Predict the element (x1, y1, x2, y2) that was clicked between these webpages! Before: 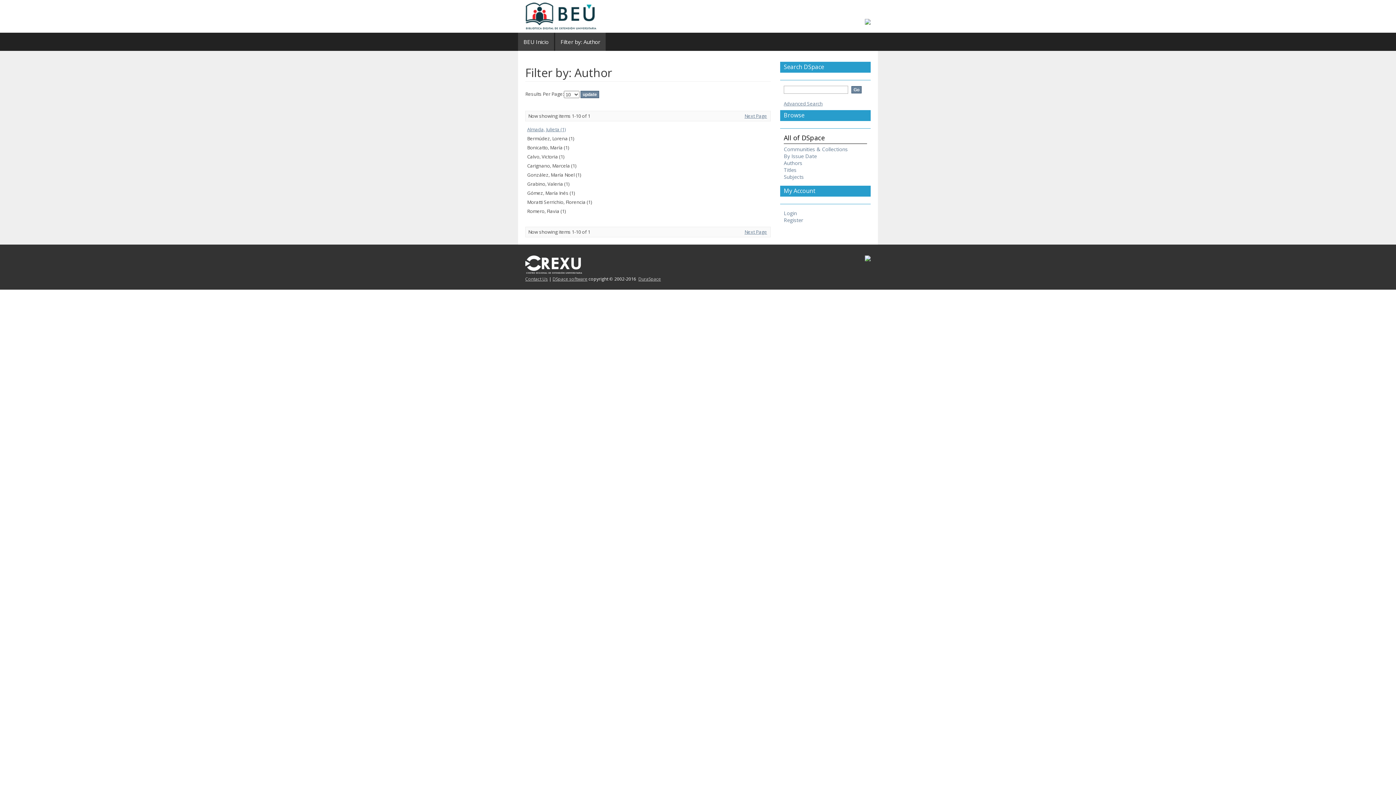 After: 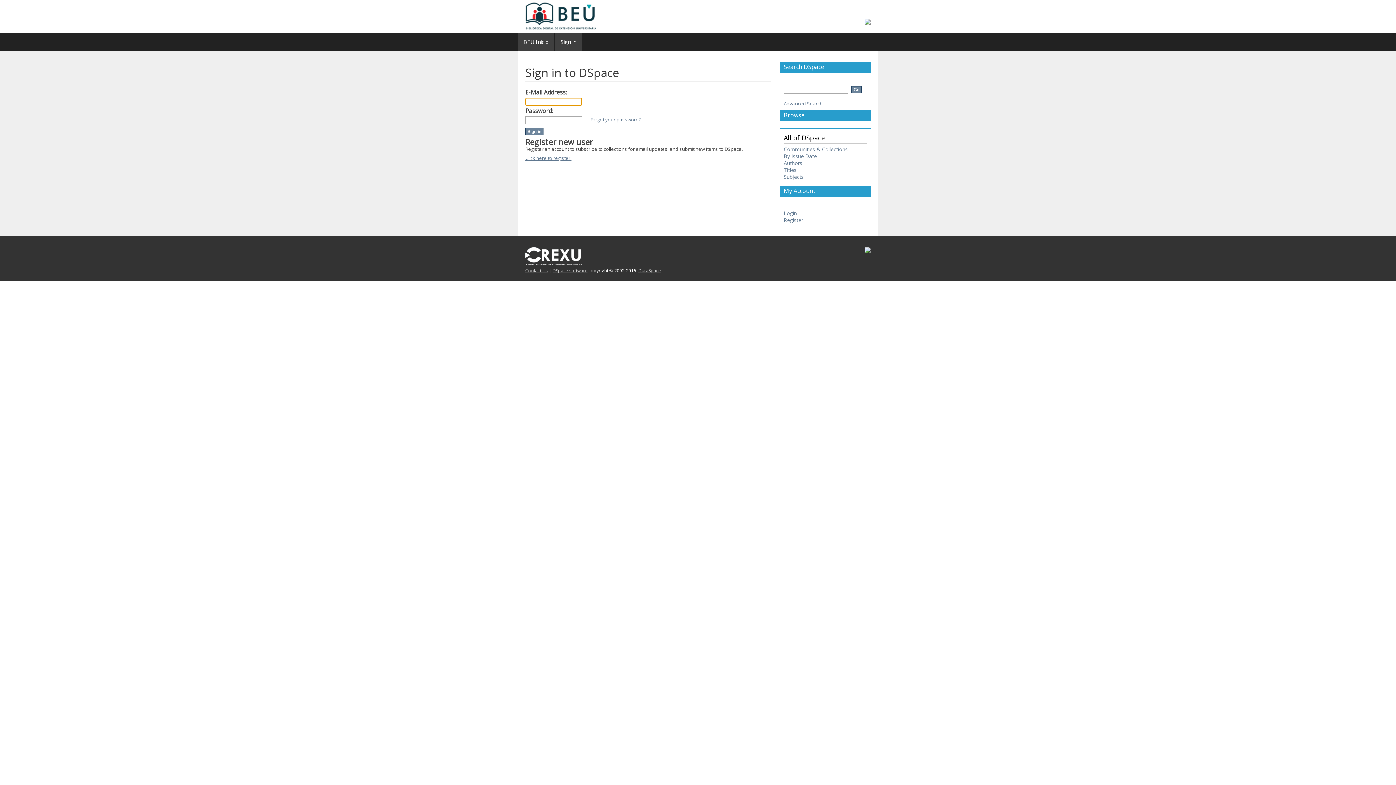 Action: label: Login bbox: (784, 209, 797, 216)